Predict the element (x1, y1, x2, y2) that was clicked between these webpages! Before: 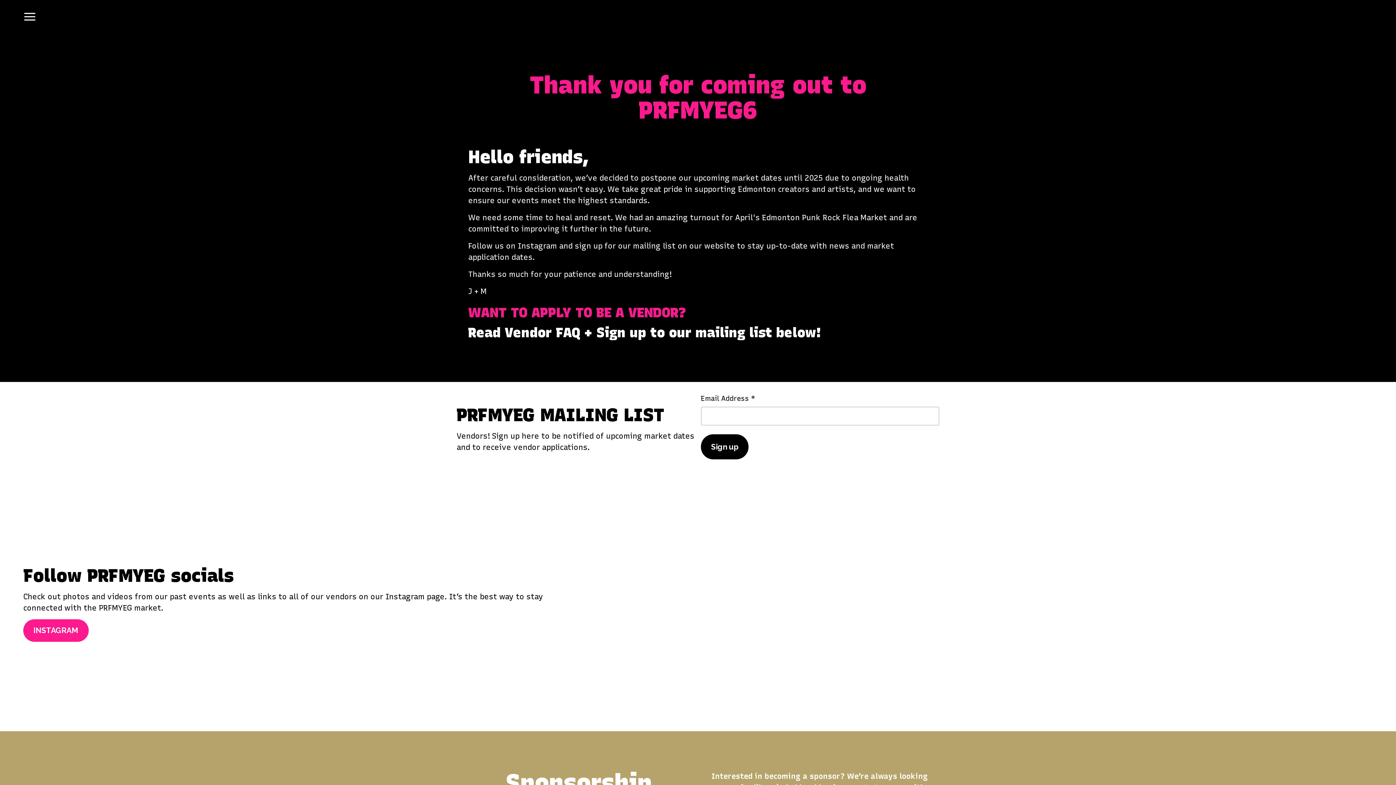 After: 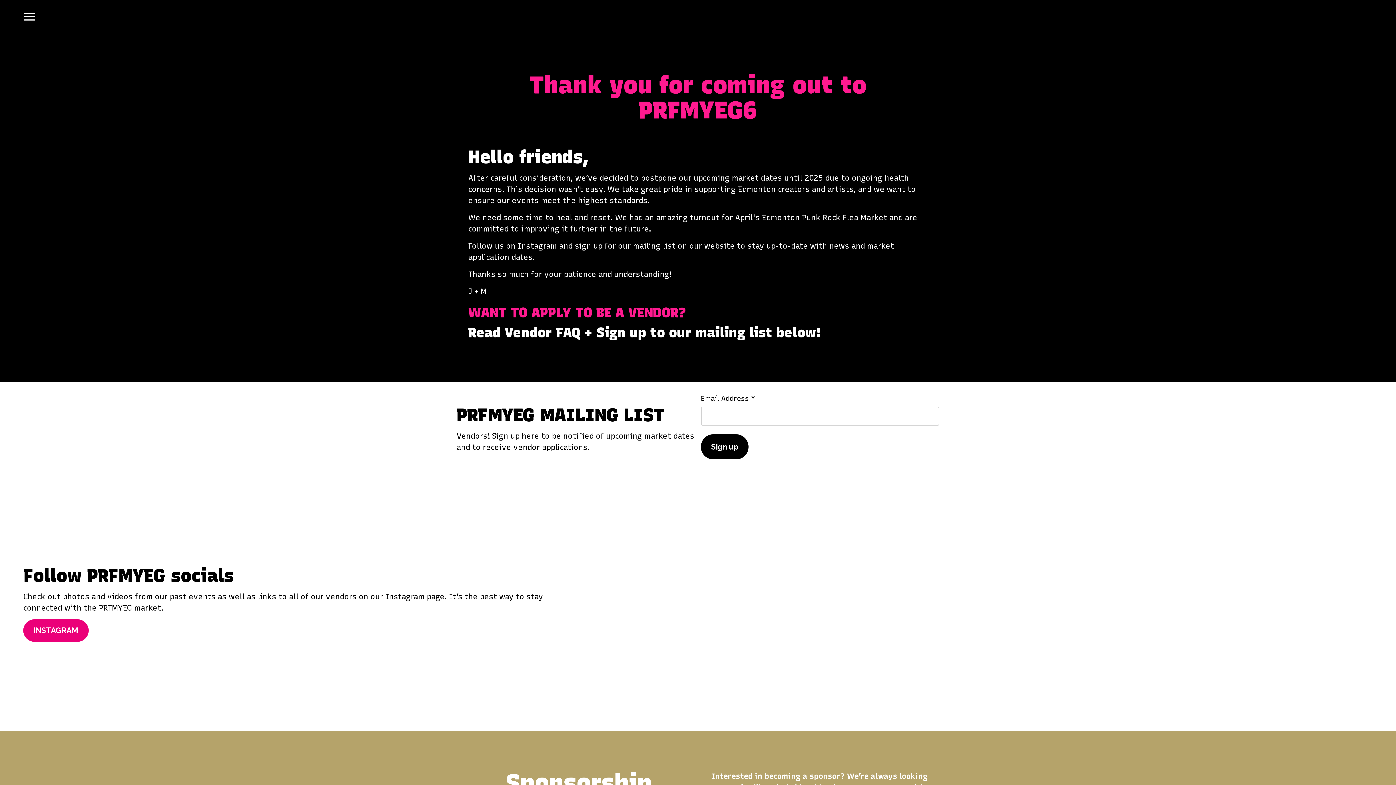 Action: bbox: (23, 619, 88, 642) label: INSTAGRAM